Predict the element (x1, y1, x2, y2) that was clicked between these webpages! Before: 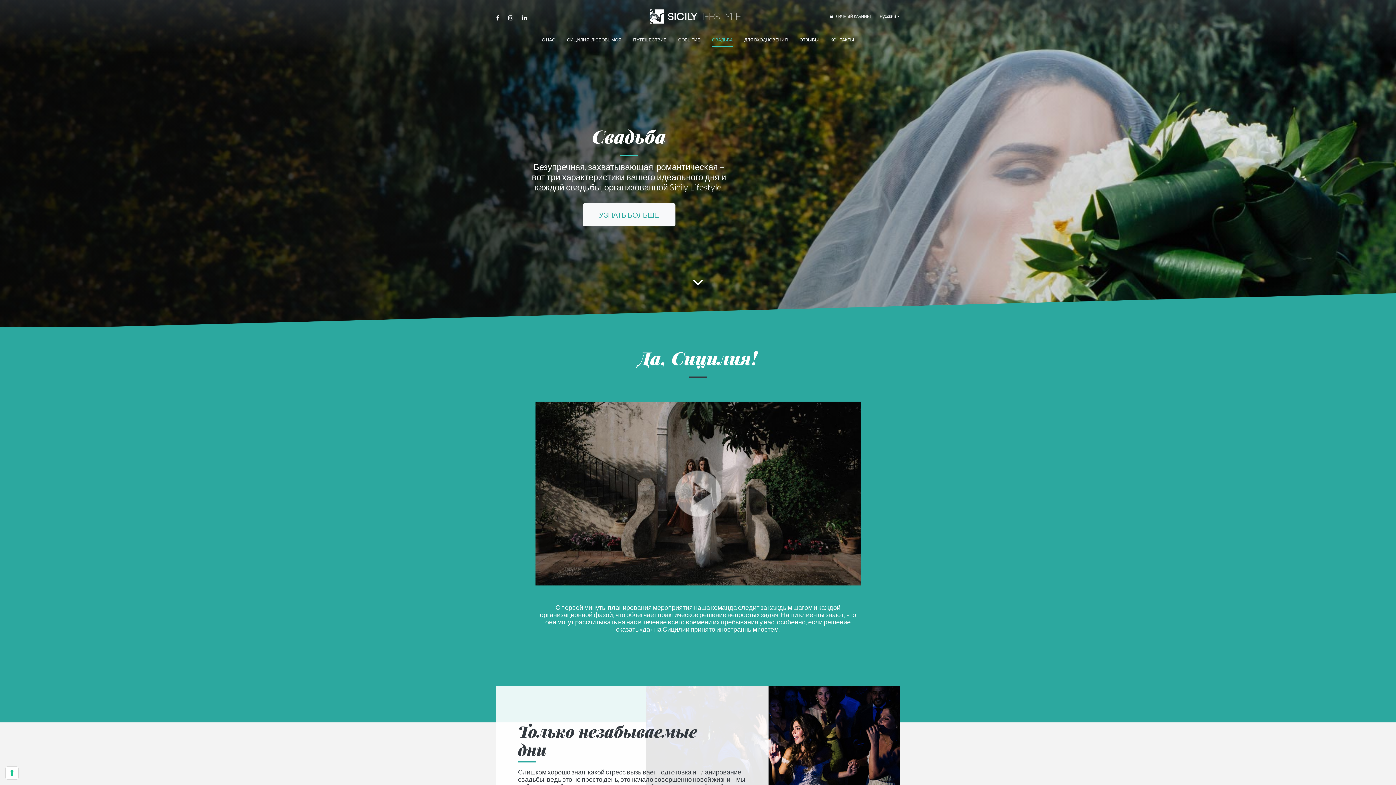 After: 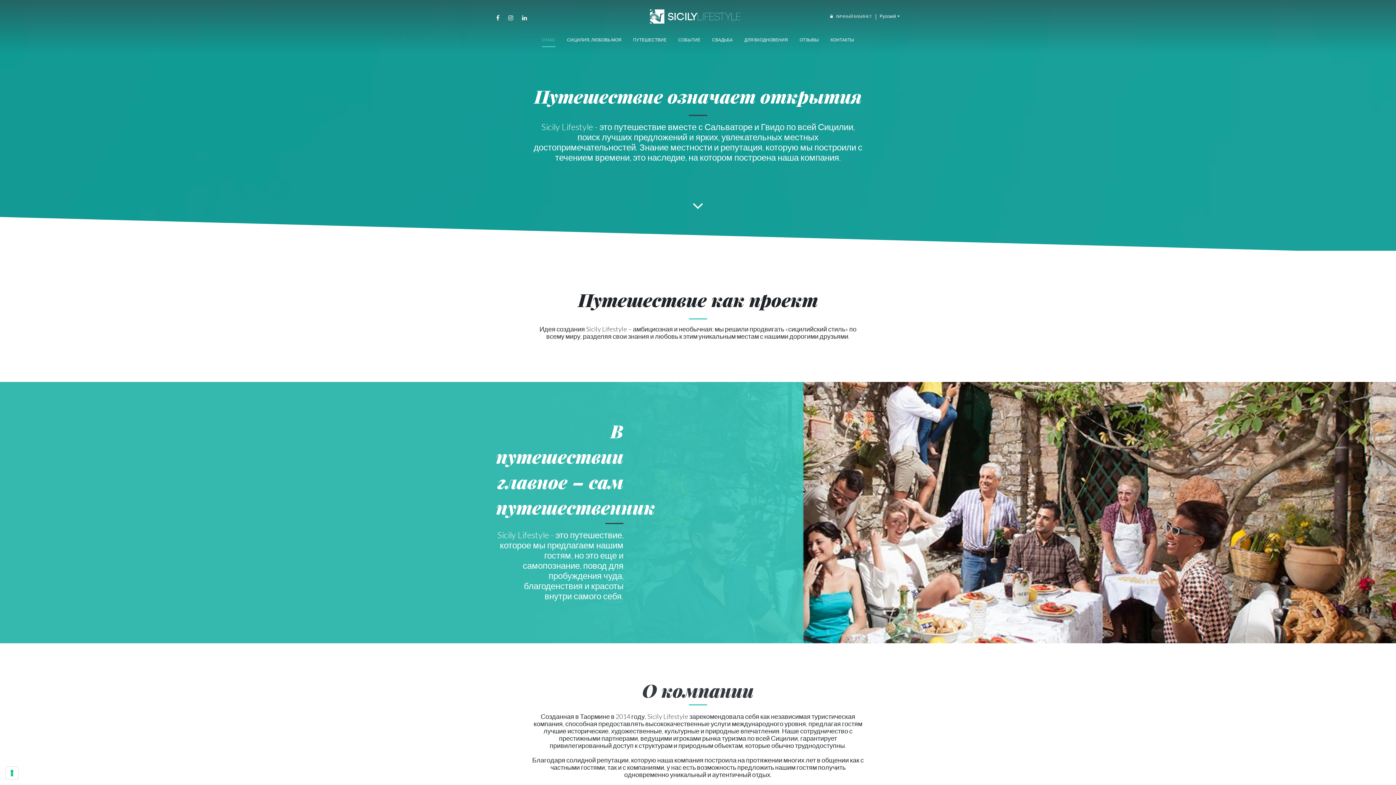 Action: bbox: (542, 32, 555, 47) label: О НАС